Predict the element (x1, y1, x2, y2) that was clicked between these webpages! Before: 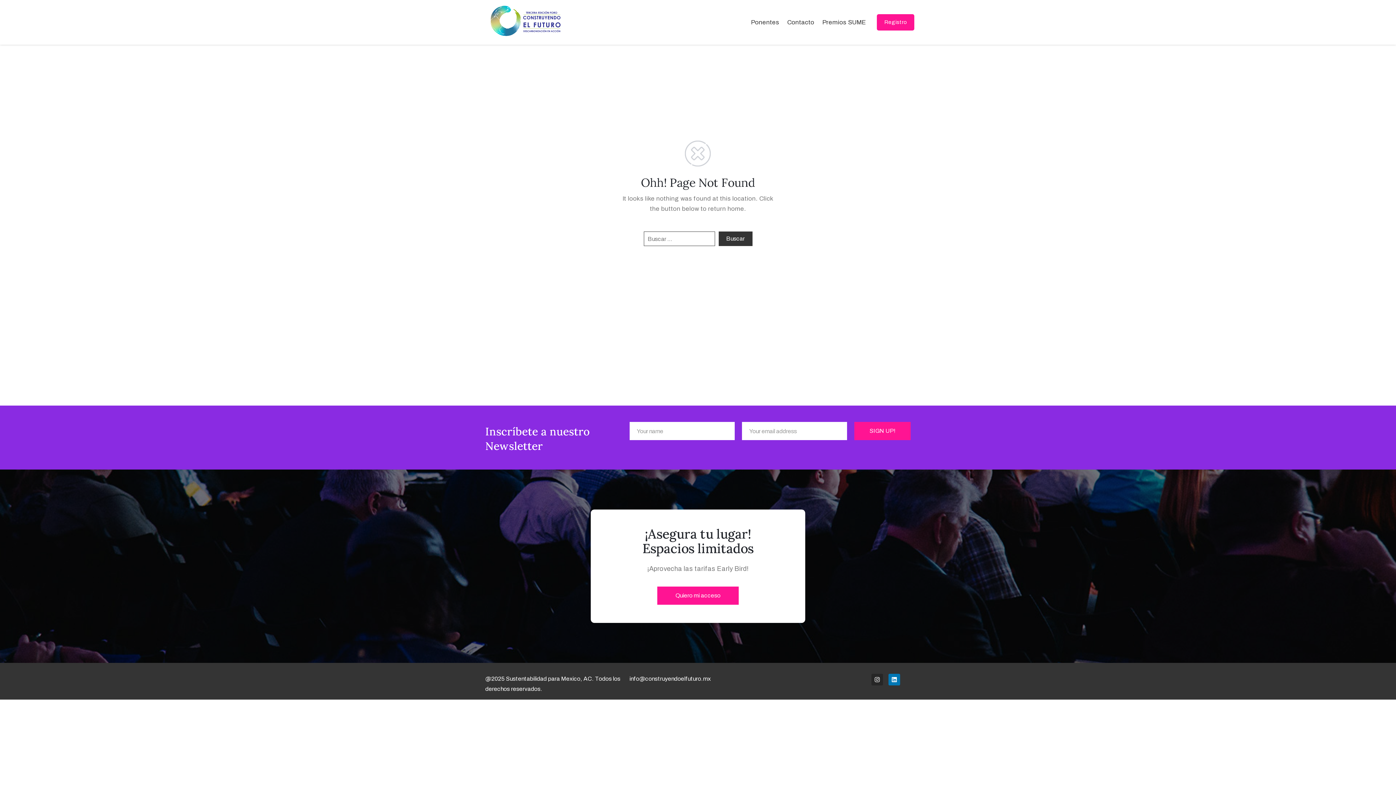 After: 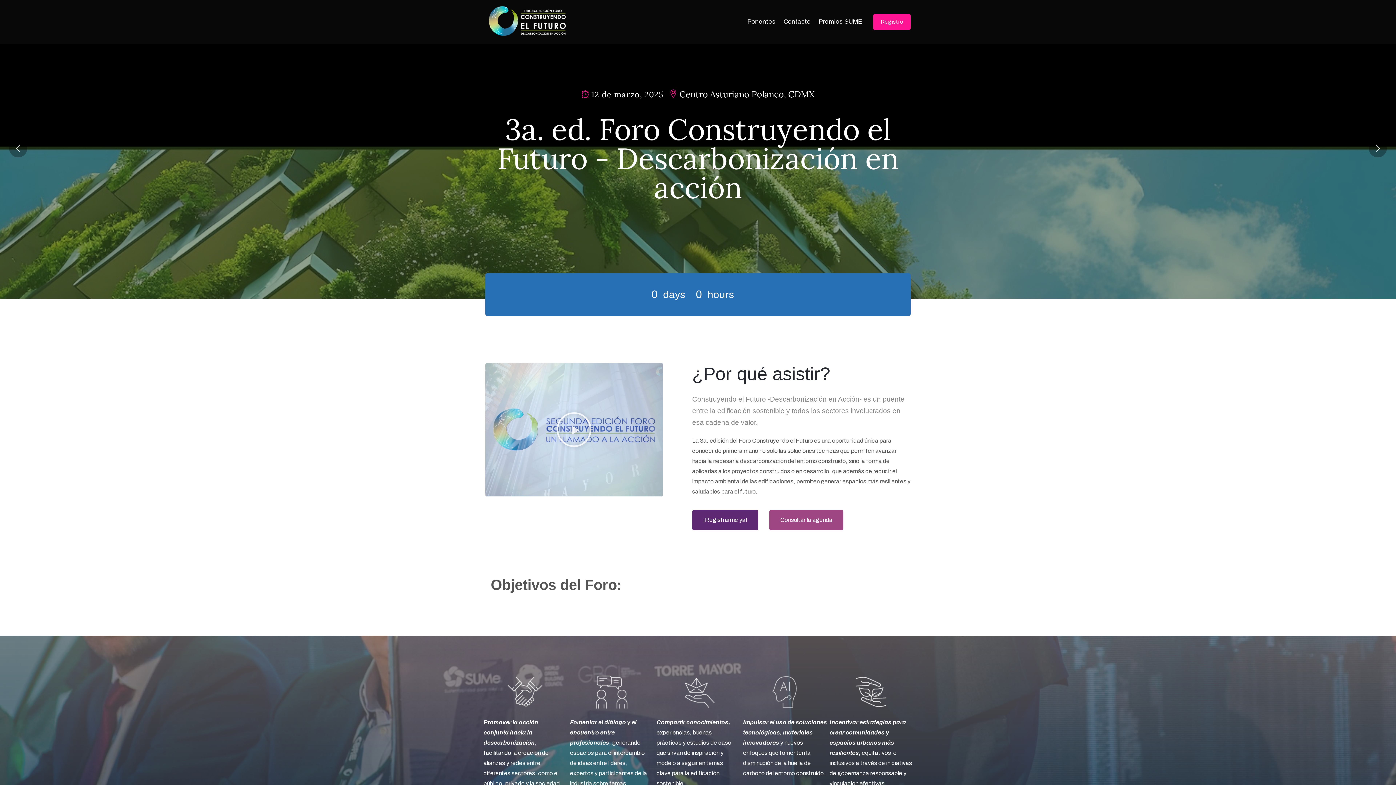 Action: bbox: (481, 0, 568, 44)